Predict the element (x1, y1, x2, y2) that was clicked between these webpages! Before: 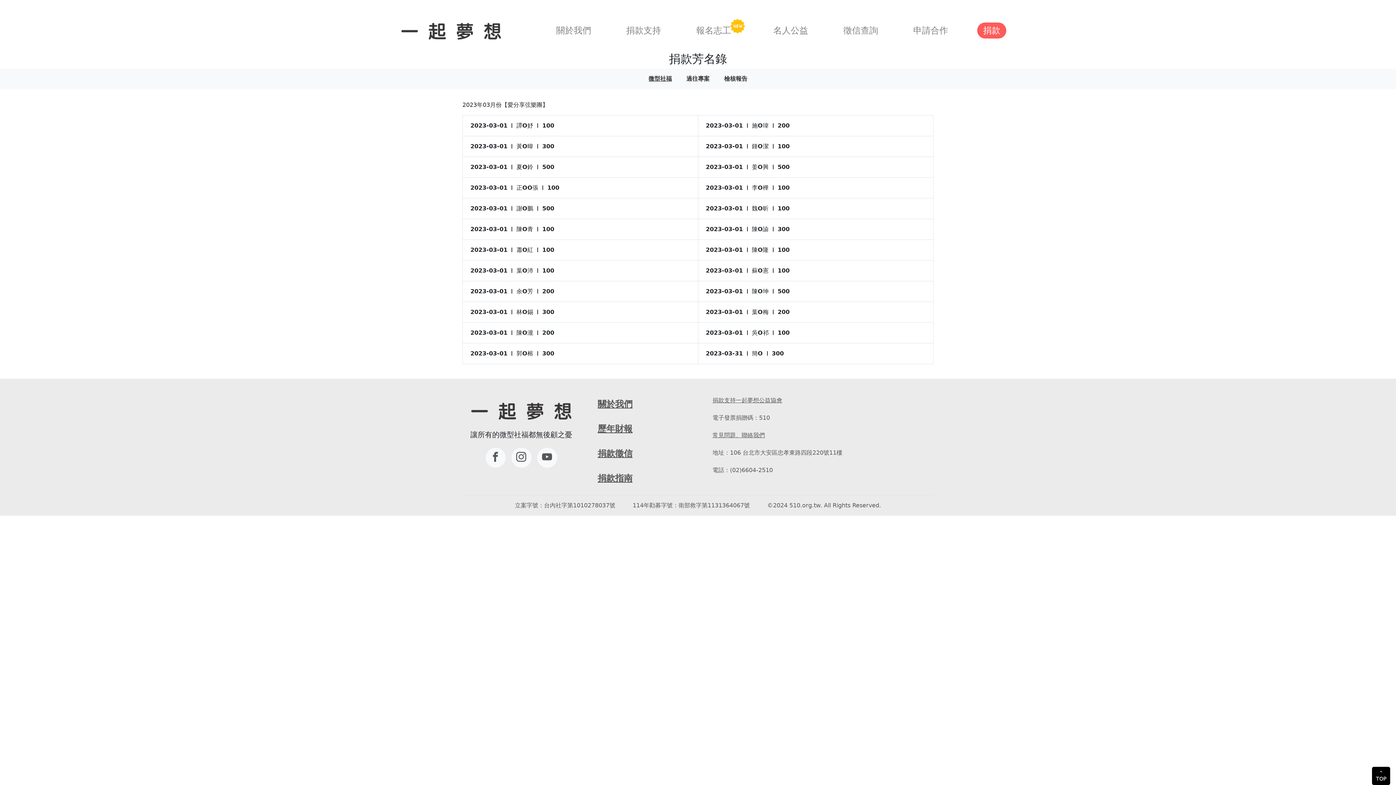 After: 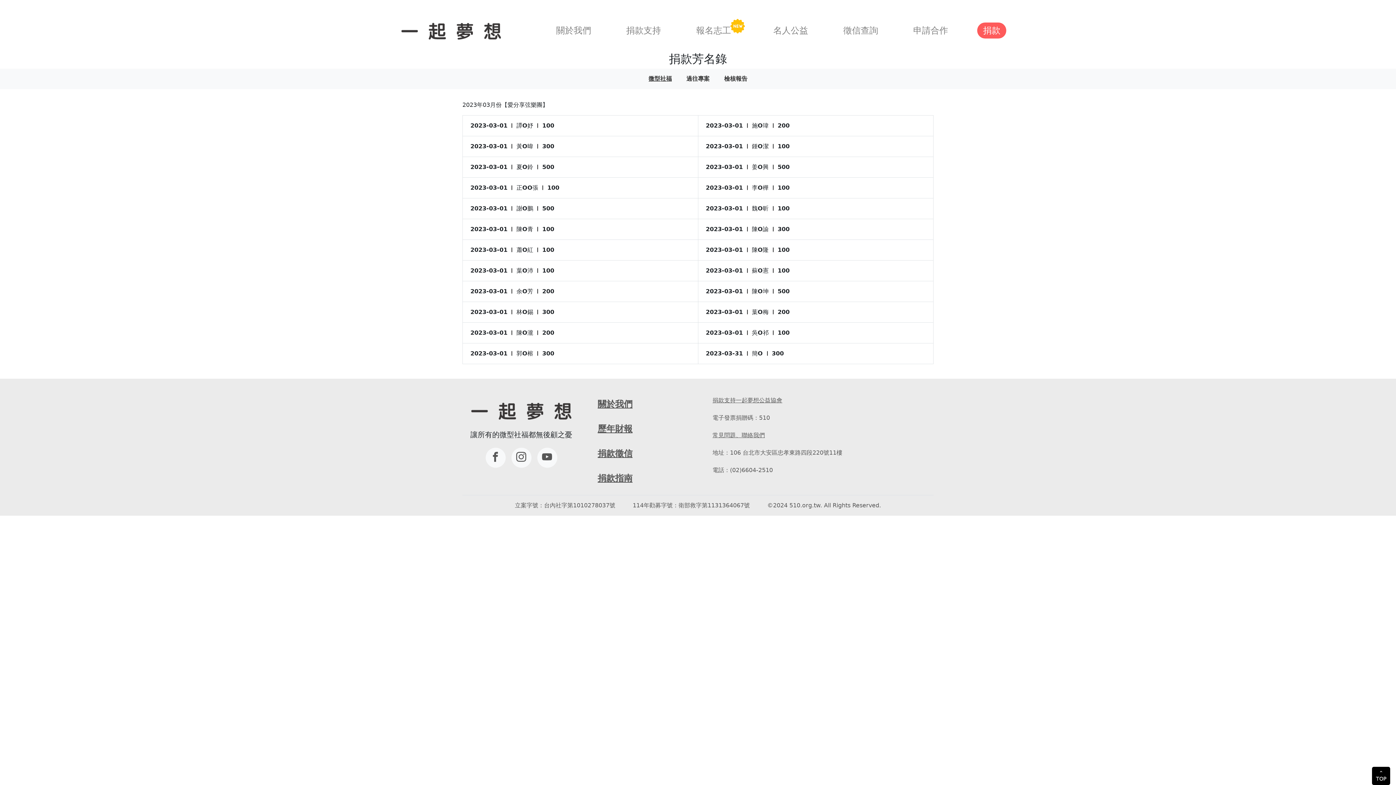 Action: bbox: (1372, 767, 1390, 785) label: ⌃
TOP